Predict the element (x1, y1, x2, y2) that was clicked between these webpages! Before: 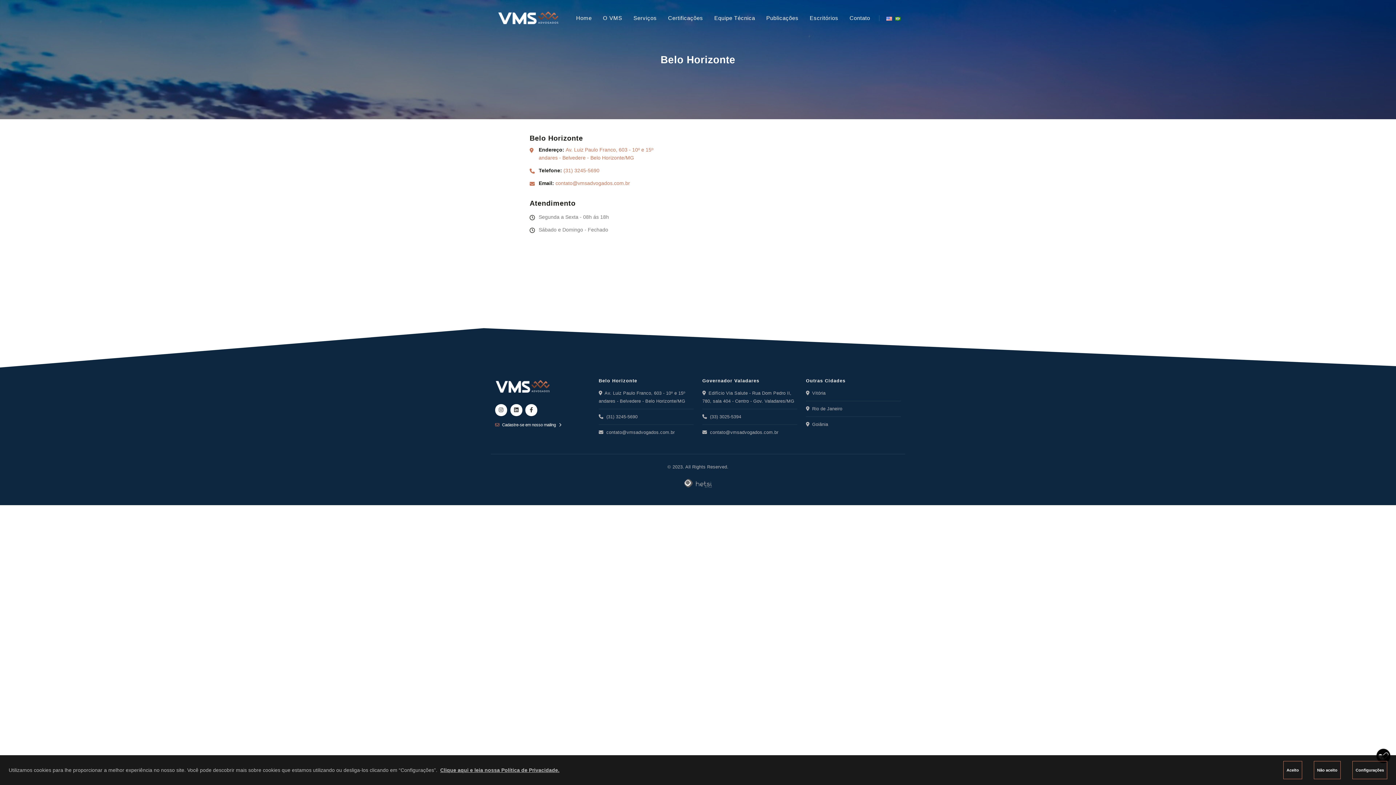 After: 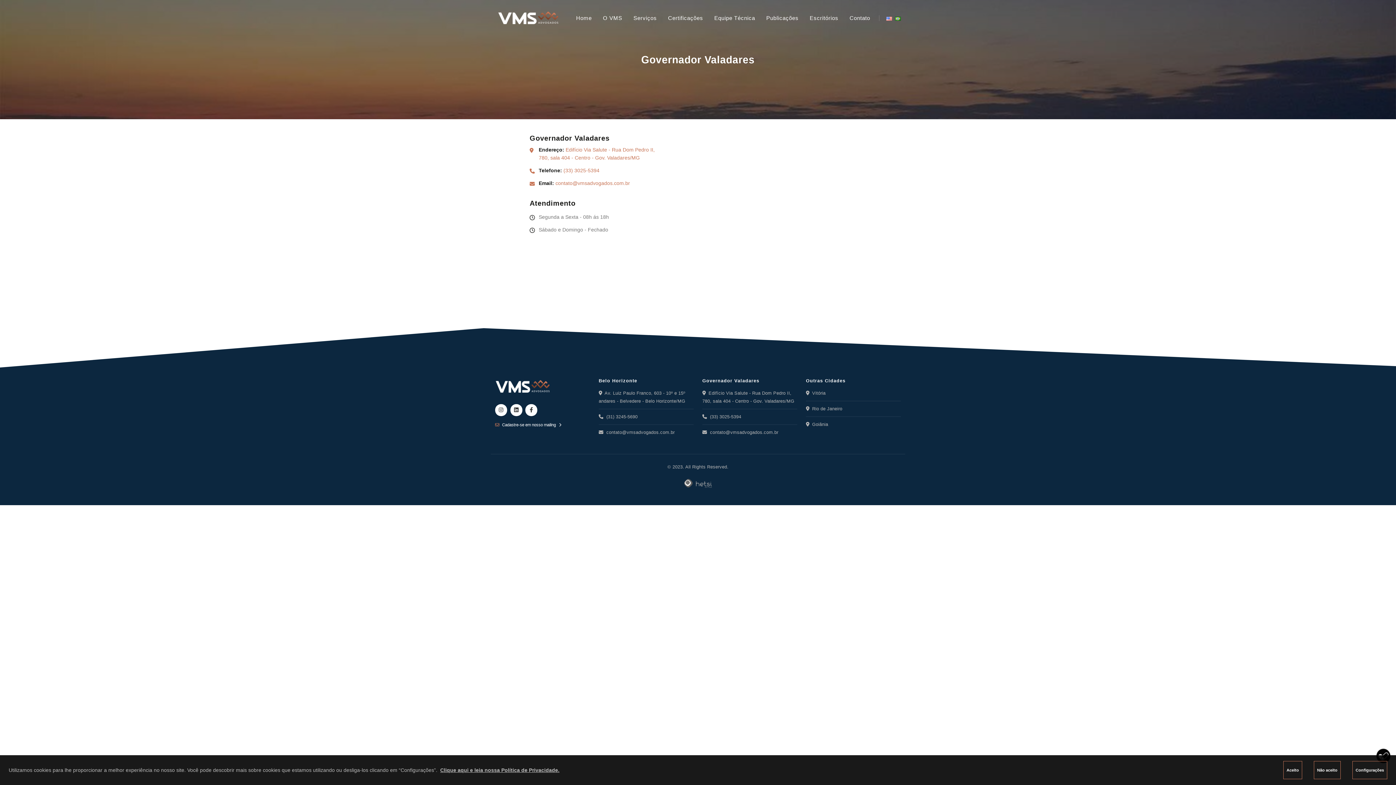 Action: label: Governador Valadares bbox: (702, 377, 797, 384)